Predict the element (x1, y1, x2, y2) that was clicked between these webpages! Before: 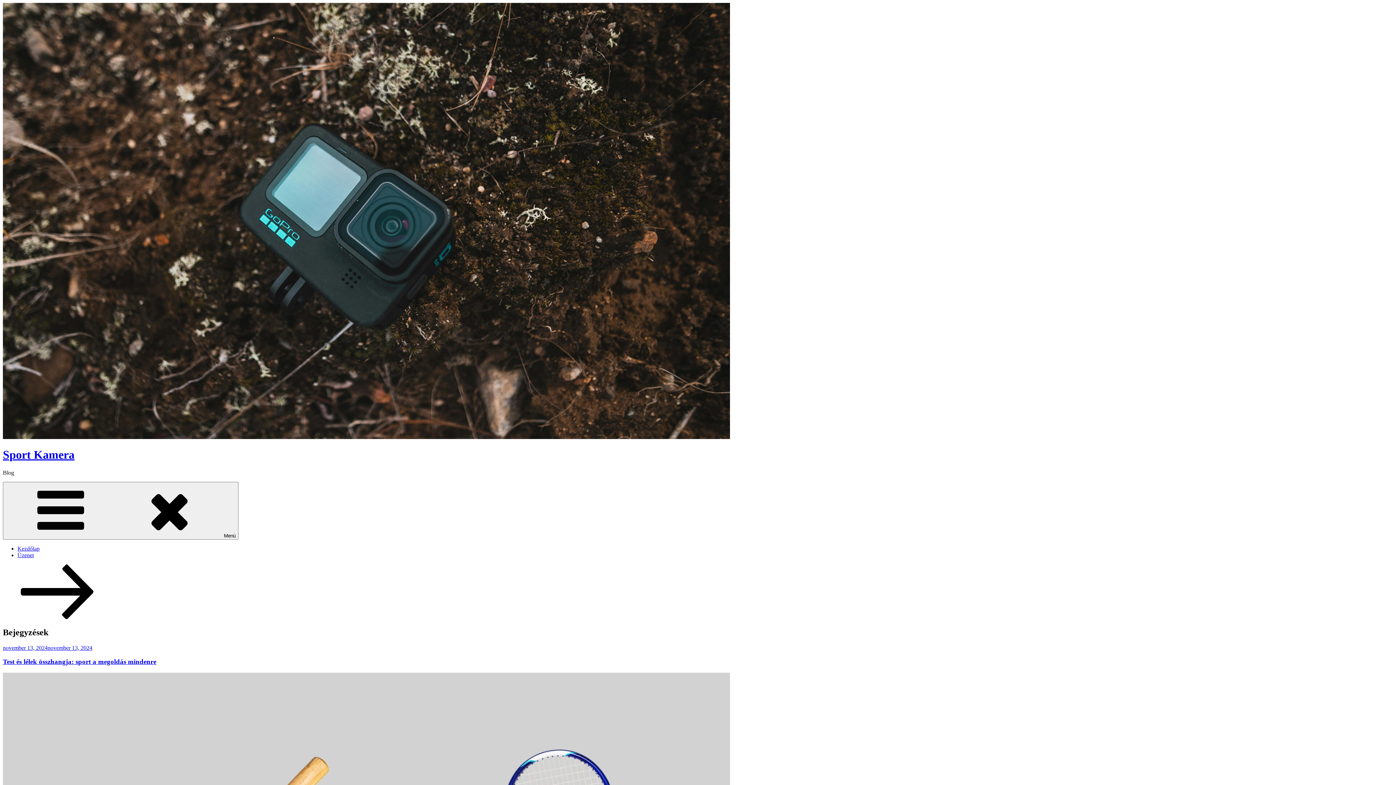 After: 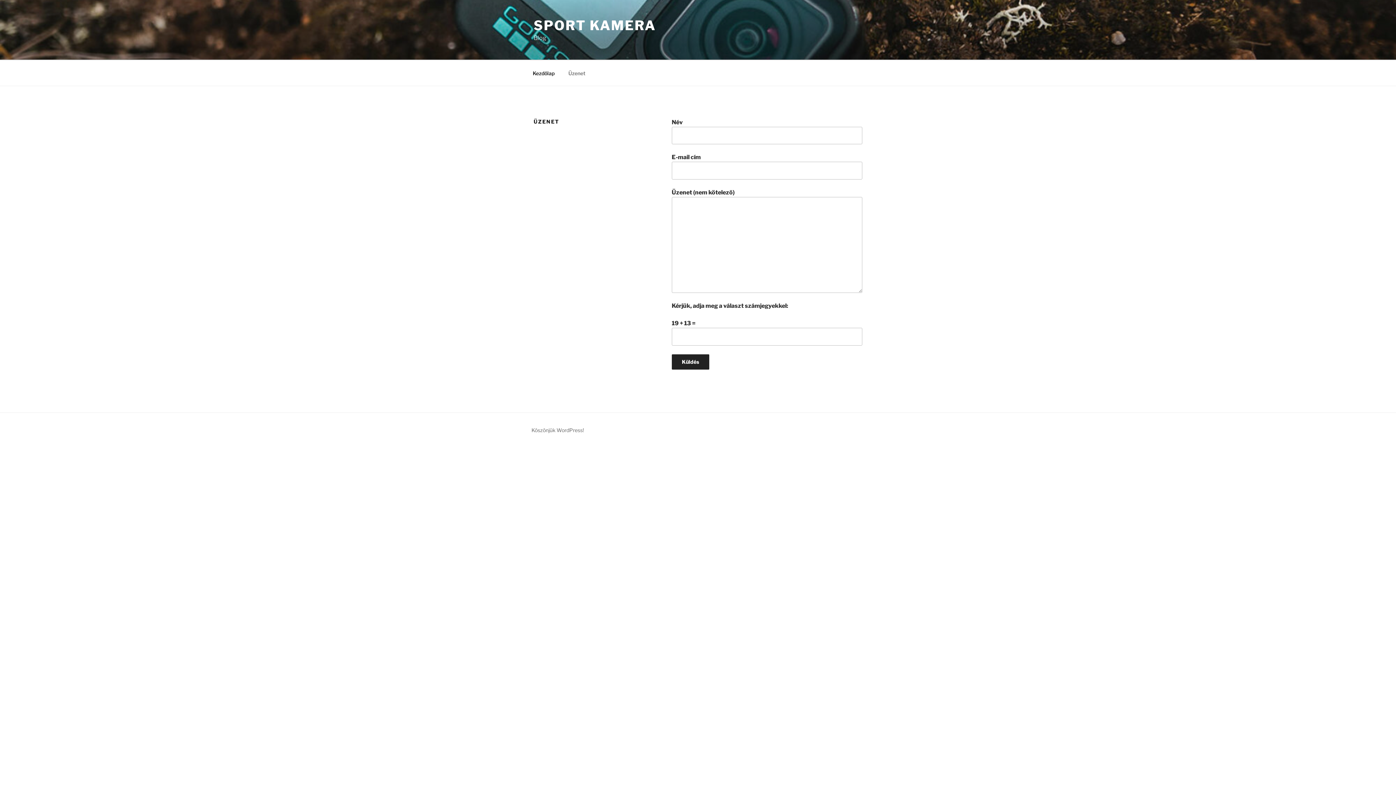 Action: label: Üzenet bbox: (17, 552, 33, 558)